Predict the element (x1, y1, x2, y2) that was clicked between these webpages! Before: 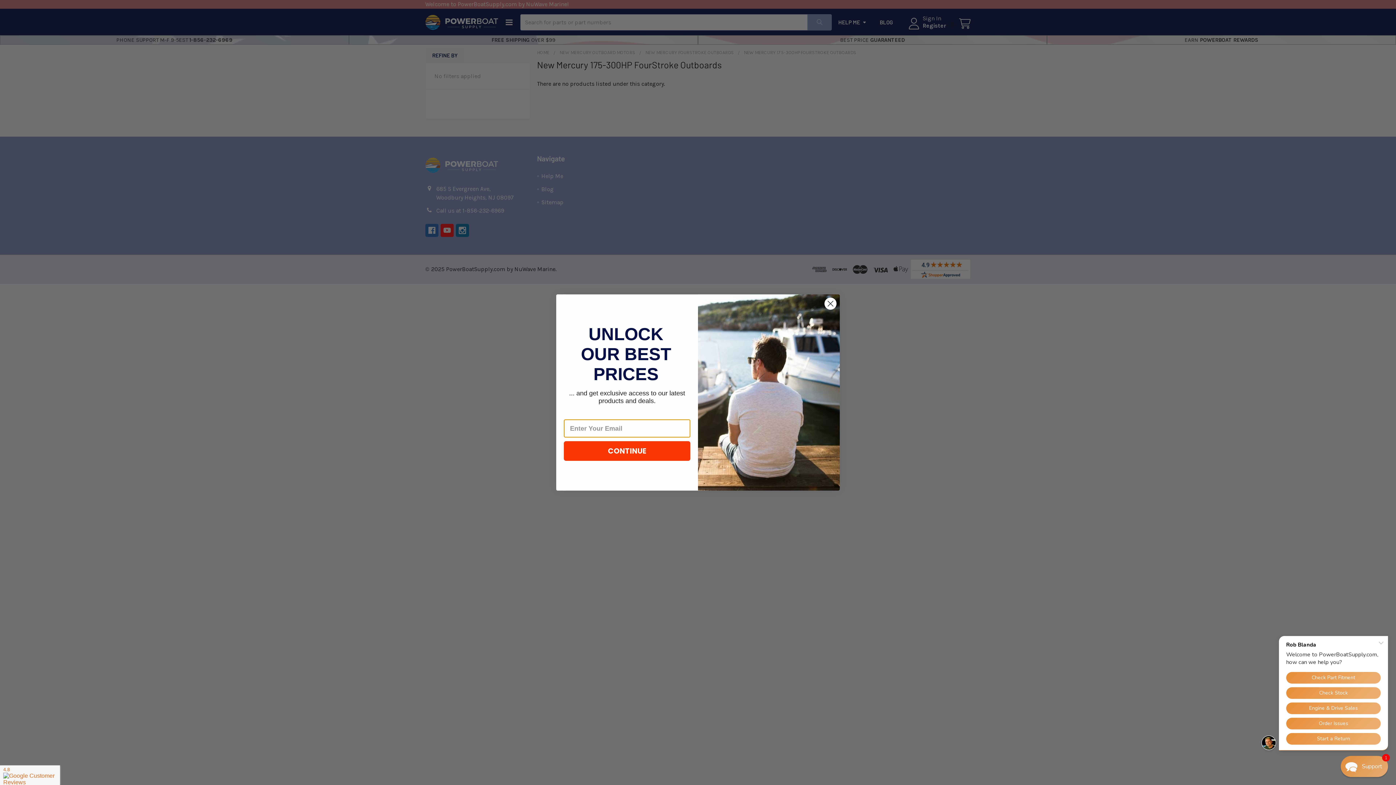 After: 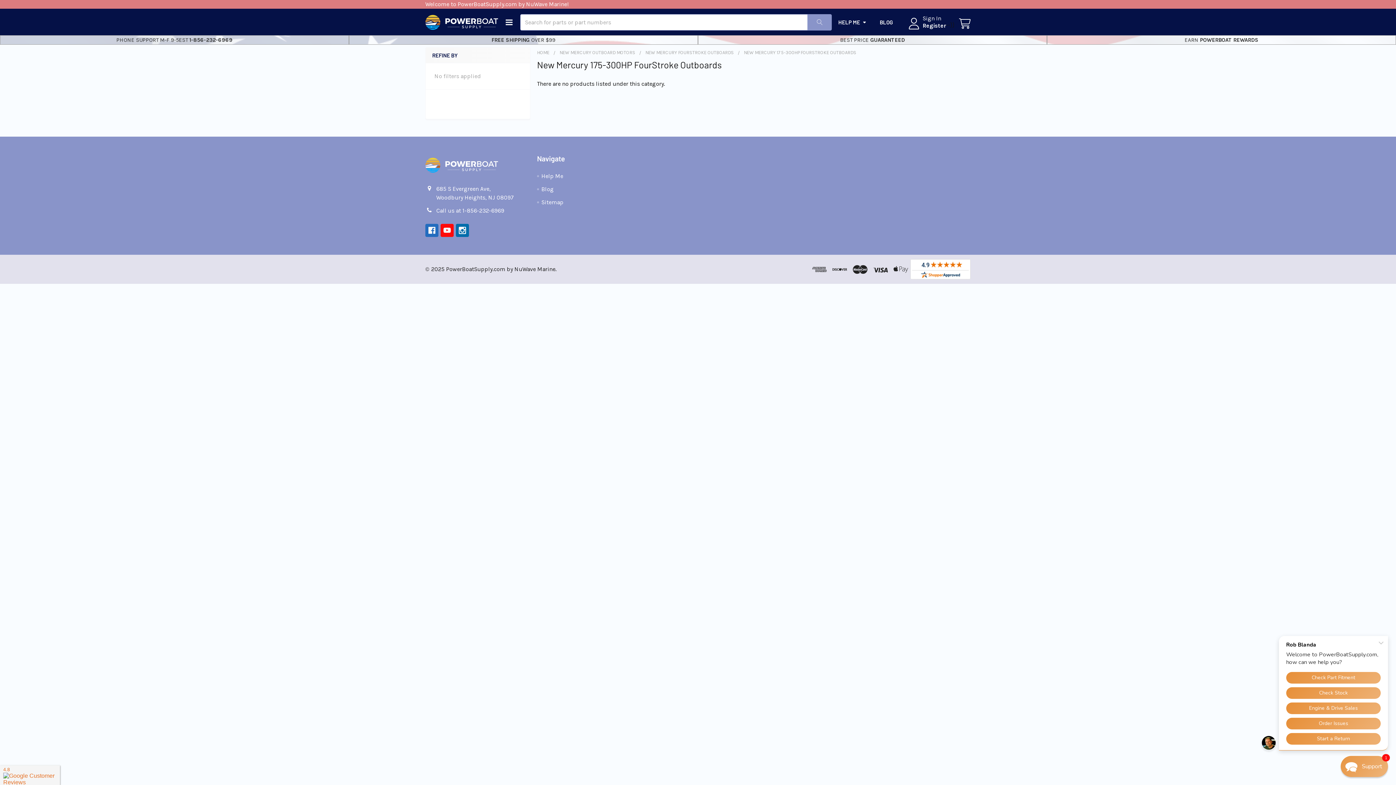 Action: bbox: (824, 297, 837, 310) label: Close dialog